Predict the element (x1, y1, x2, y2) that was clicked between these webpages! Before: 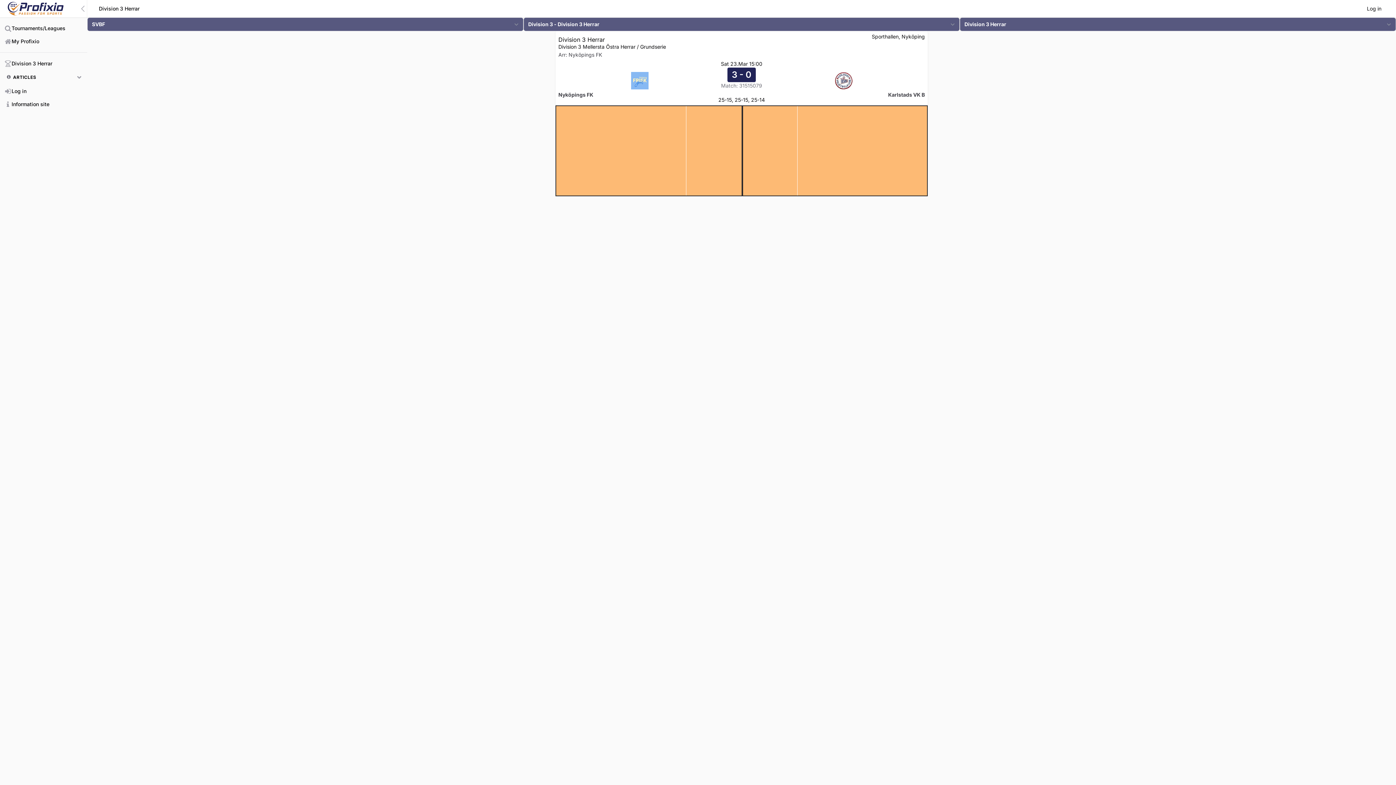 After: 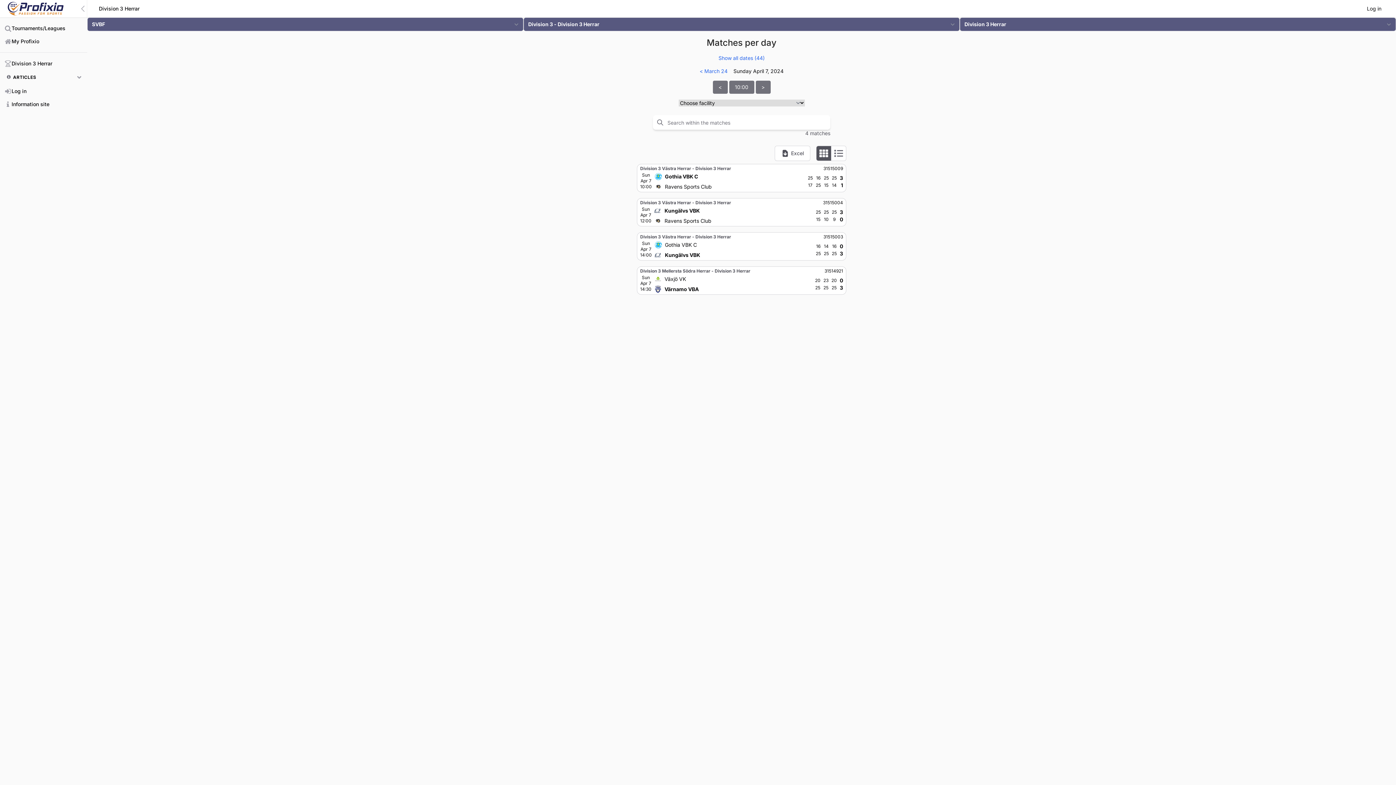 Action: label: Sat 23.Mar 15:00 bbox: (721, 60, 762, 66)